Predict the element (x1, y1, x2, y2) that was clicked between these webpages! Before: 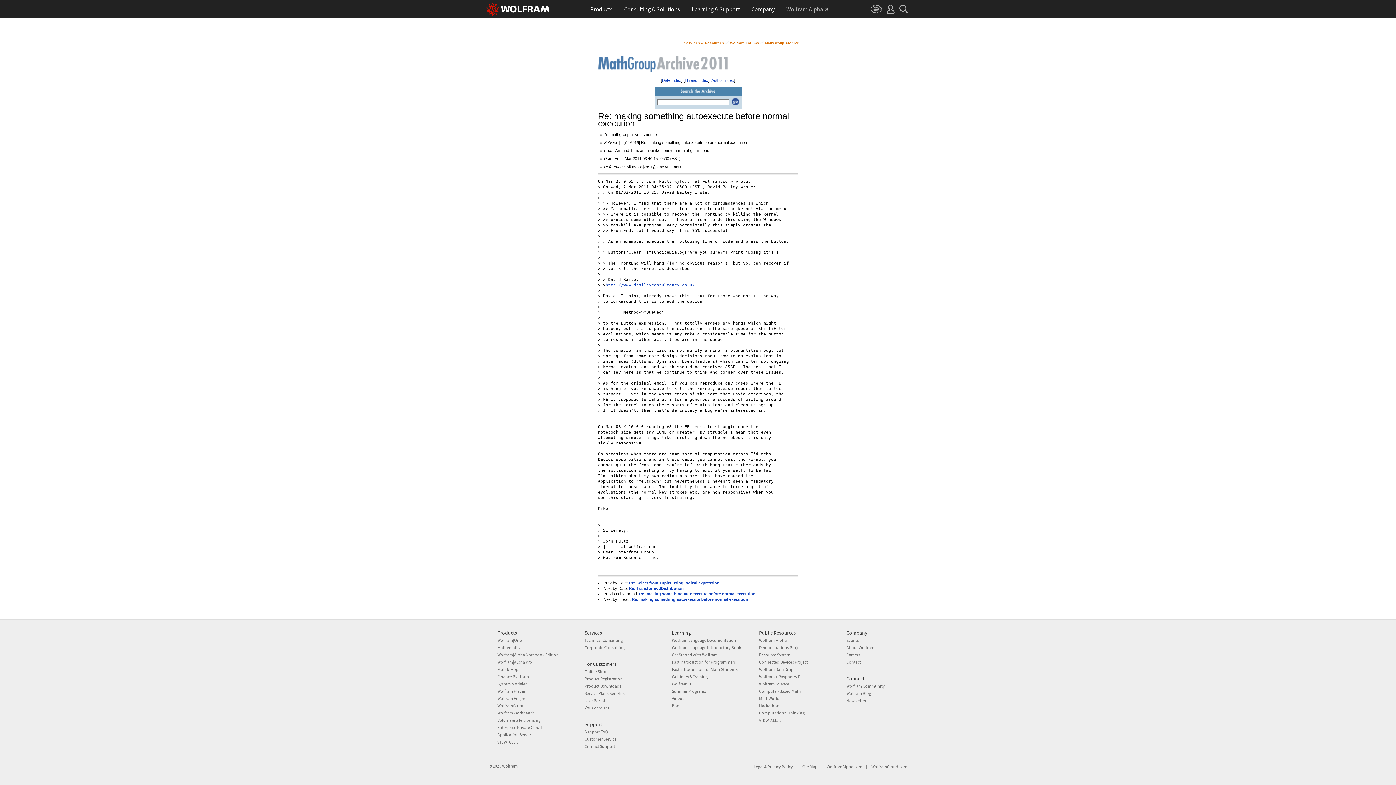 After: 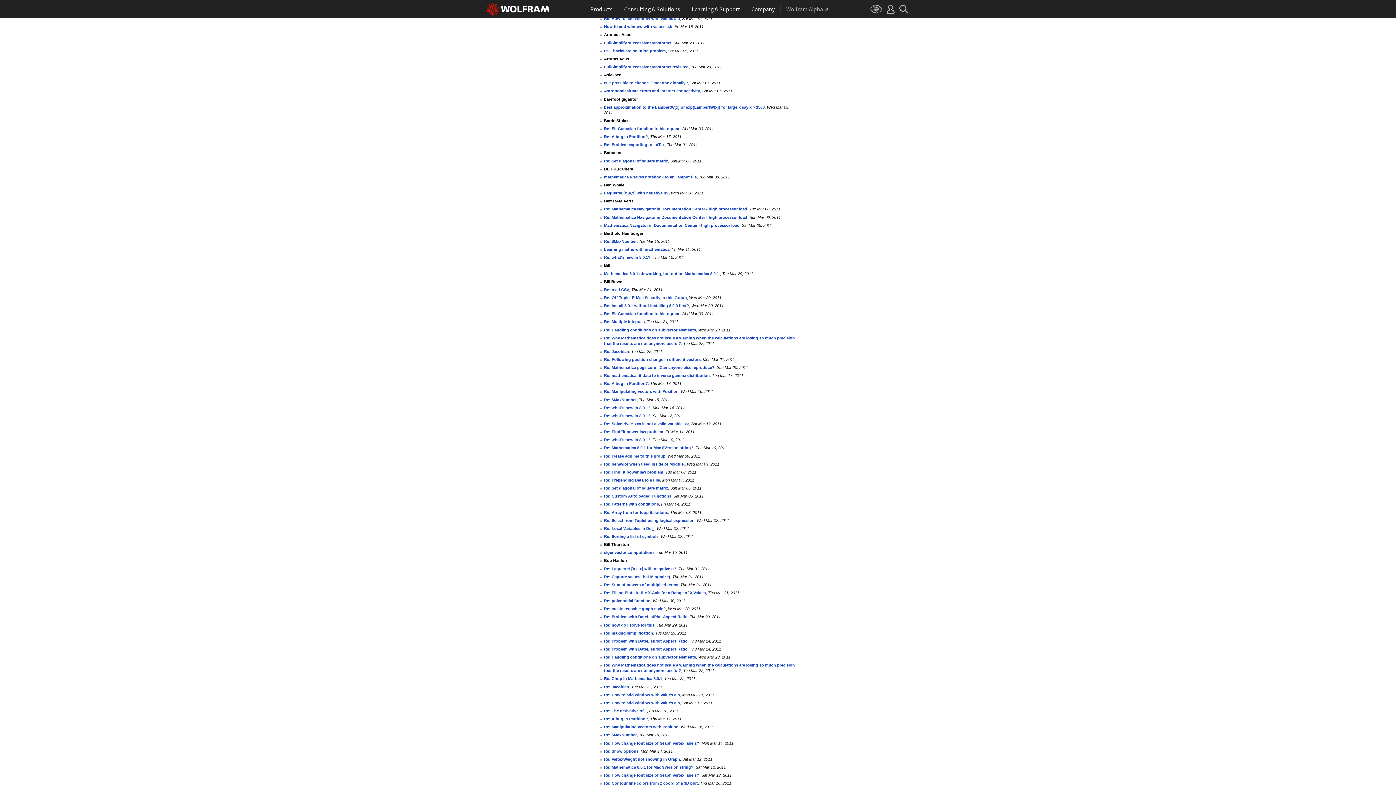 Action: label: Author Index bbox: (711, 78, 734, 82)